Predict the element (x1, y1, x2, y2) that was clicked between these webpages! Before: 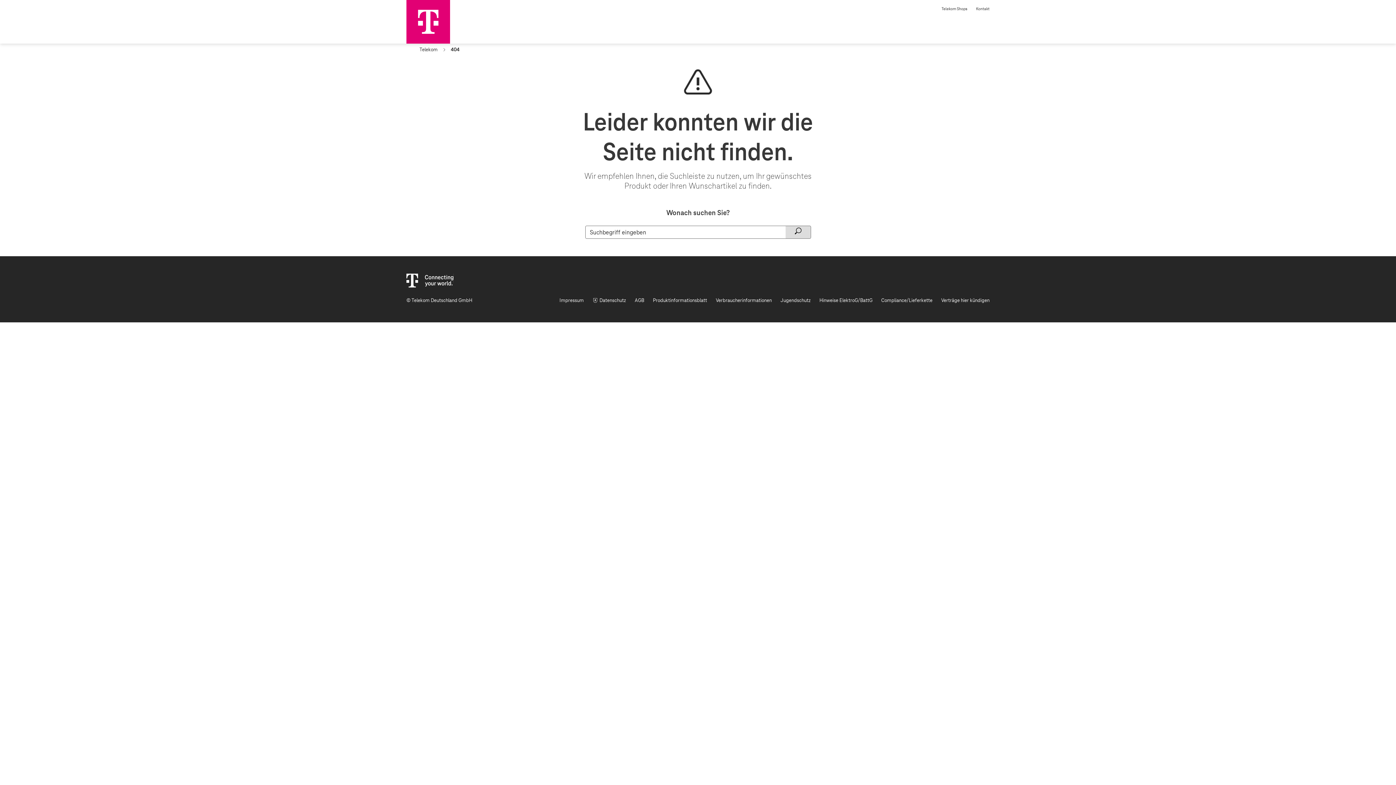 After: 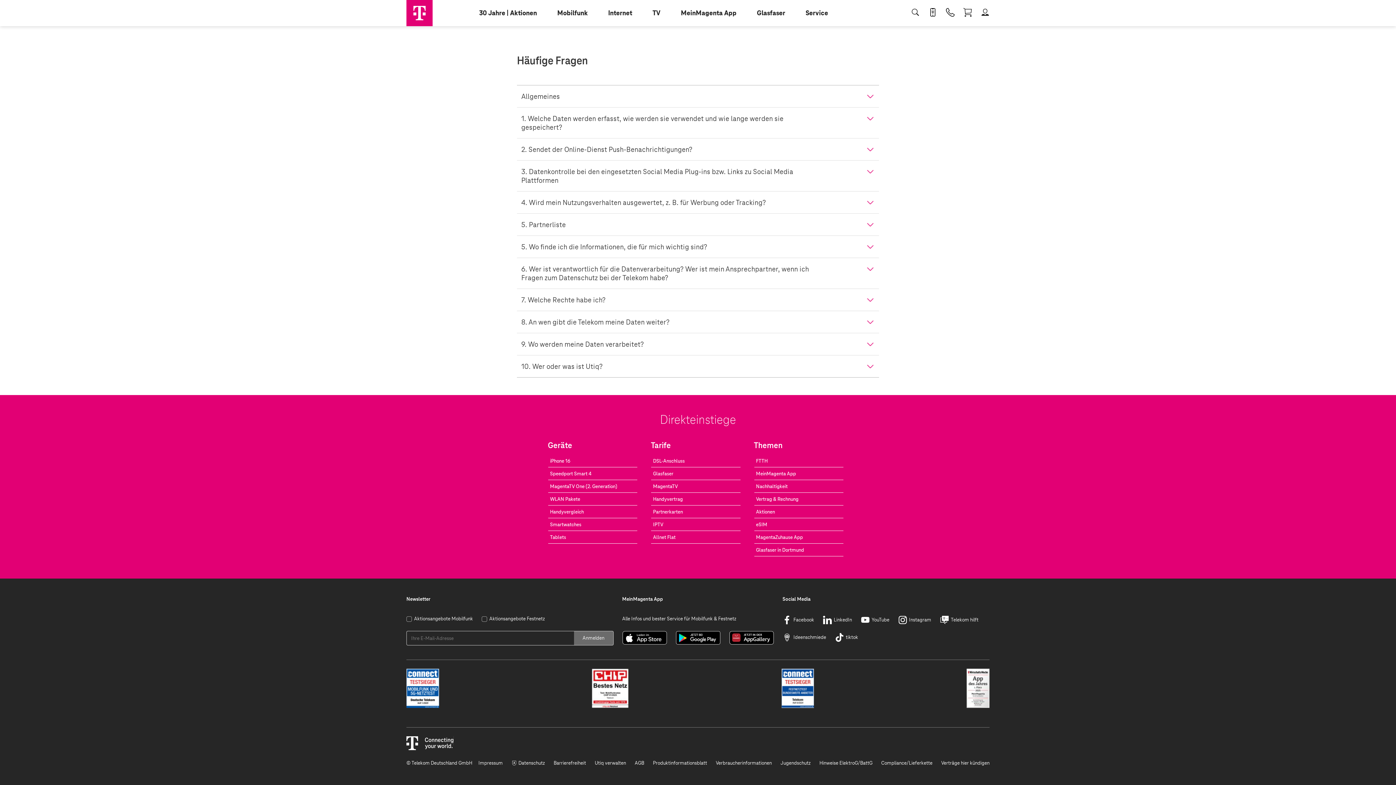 Action: label: Datenschutz bbox: (592, 296, 626, 305)